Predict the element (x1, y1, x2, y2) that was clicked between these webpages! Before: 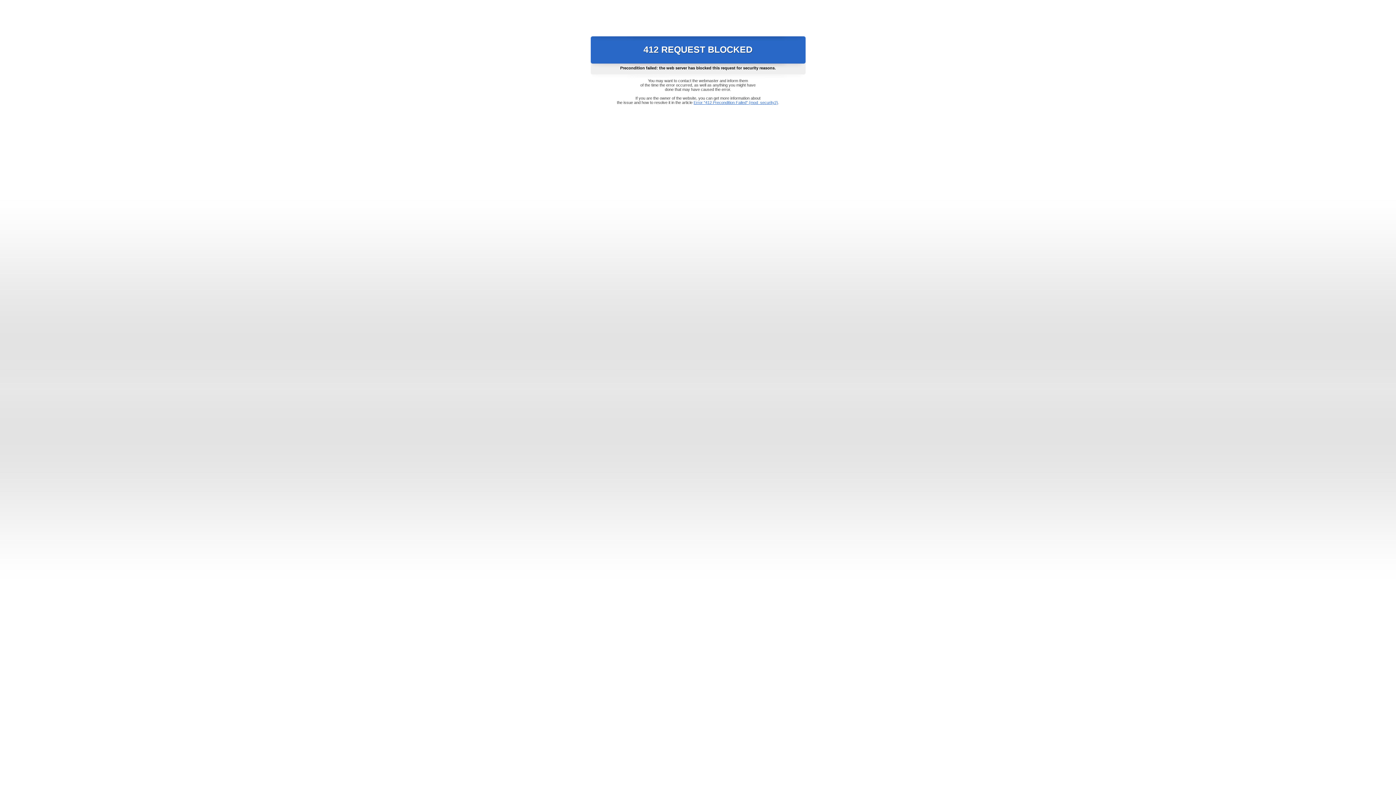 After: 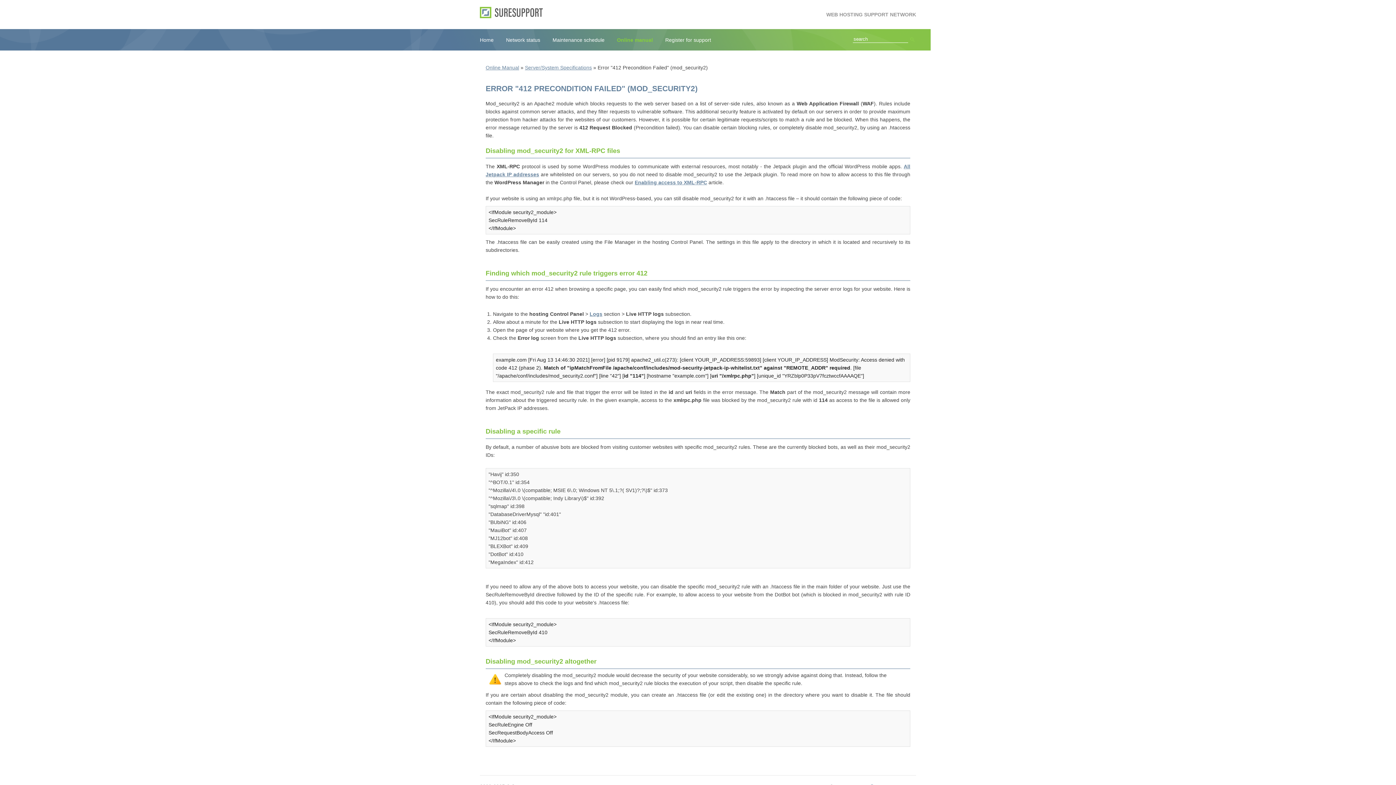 Action: label: Error "412 Precondition Failed" (mod_security2) bbox: (693, 100, 778, 104)